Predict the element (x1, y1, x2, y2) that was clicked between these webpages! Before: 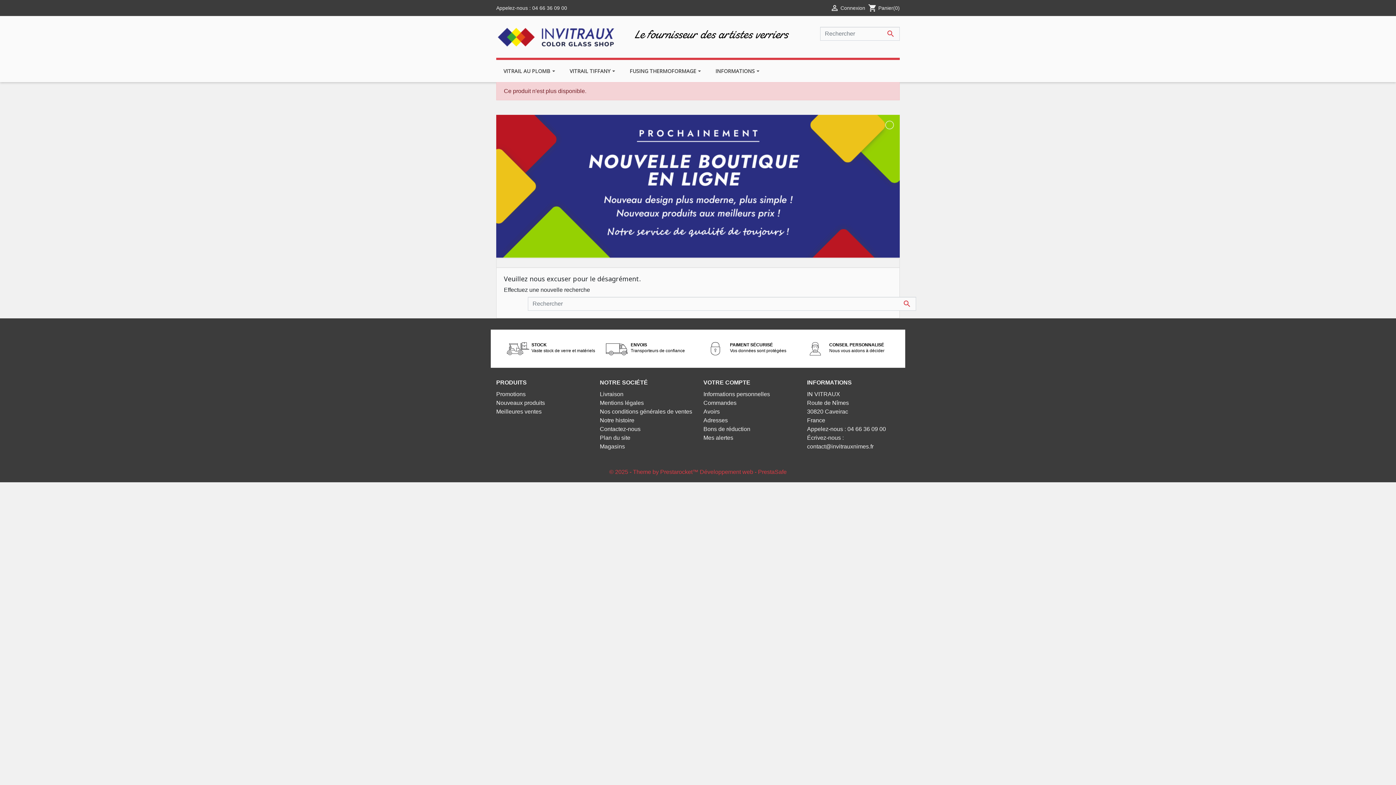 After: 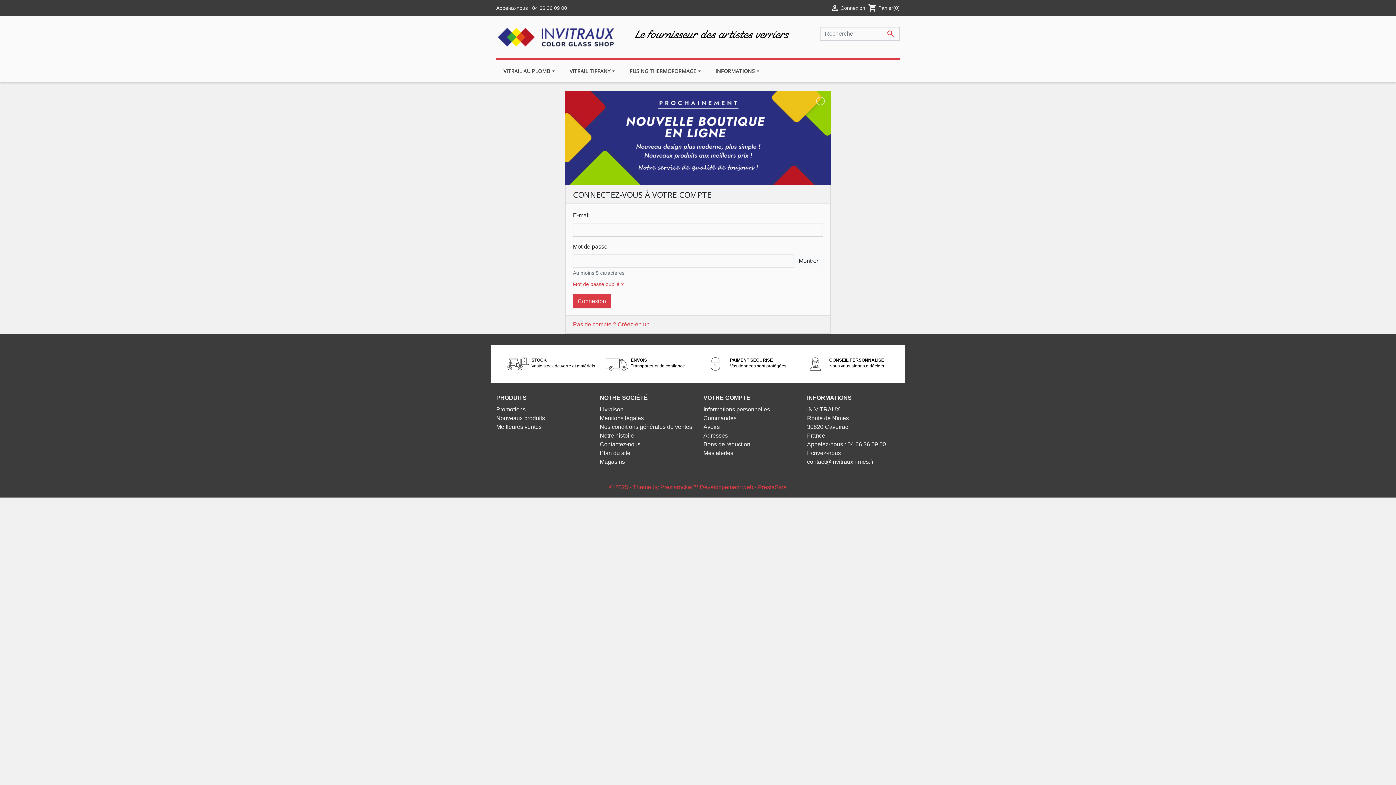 Action: label: Adresses bbox: (703, 417, 728, 423)